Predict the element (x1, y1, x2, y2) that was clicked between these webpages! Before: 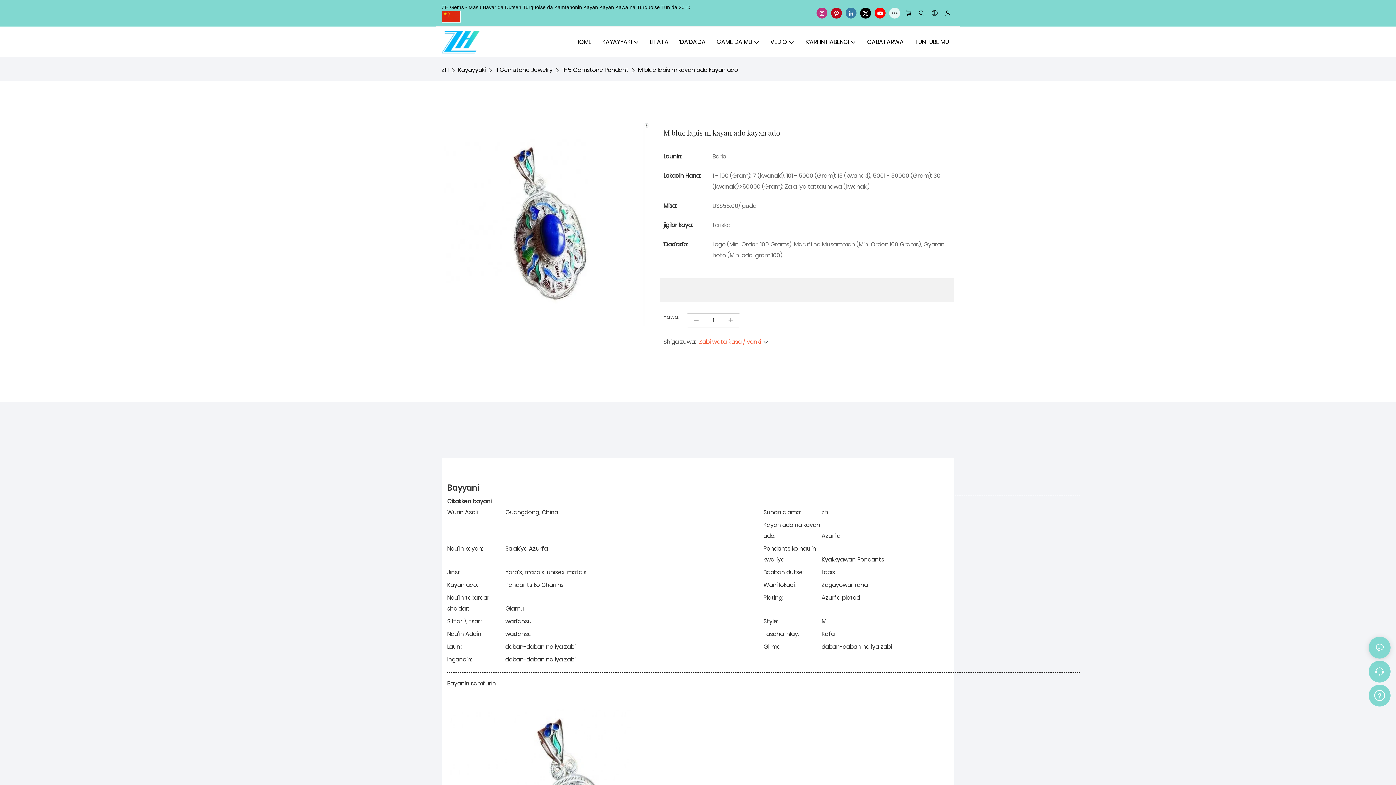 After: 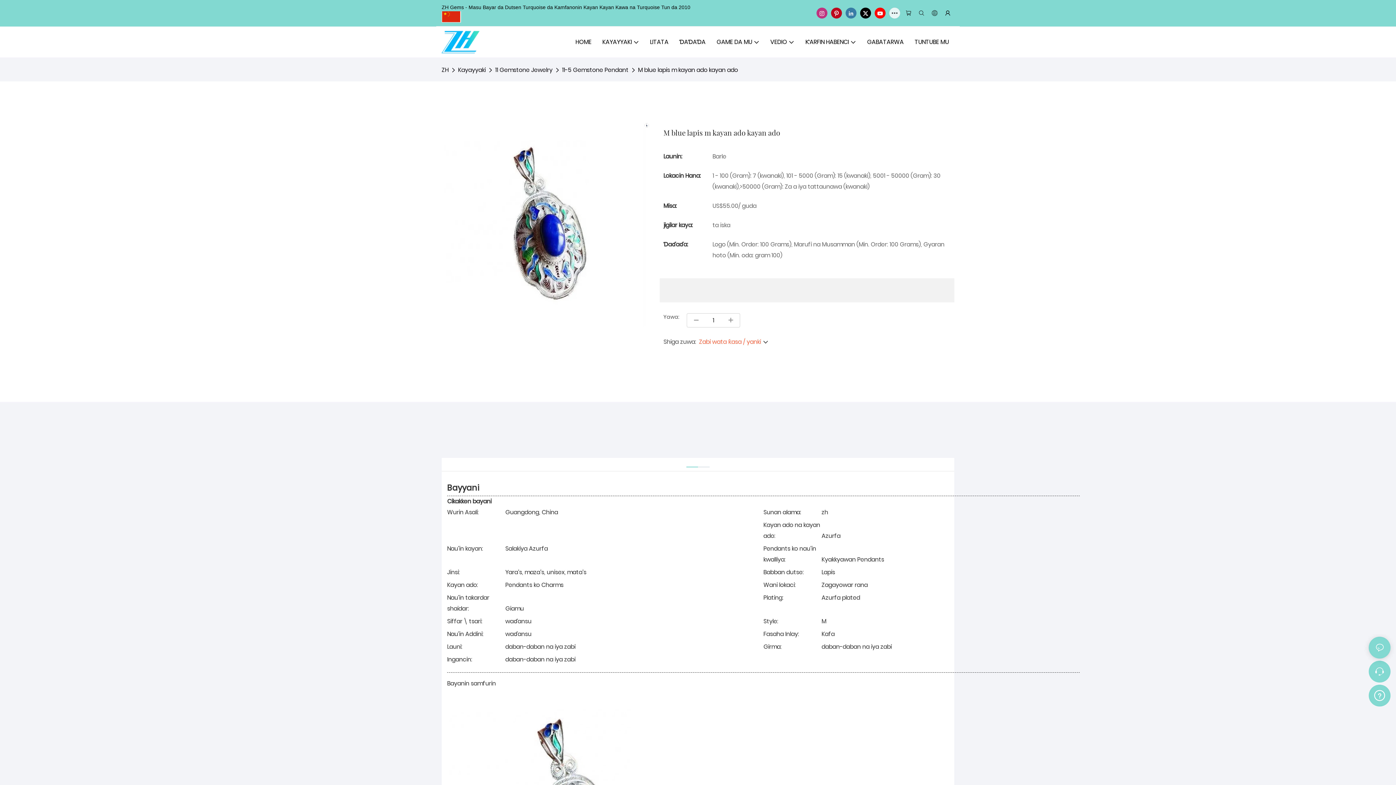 Action: bbox: (698, 458, 709, 467)